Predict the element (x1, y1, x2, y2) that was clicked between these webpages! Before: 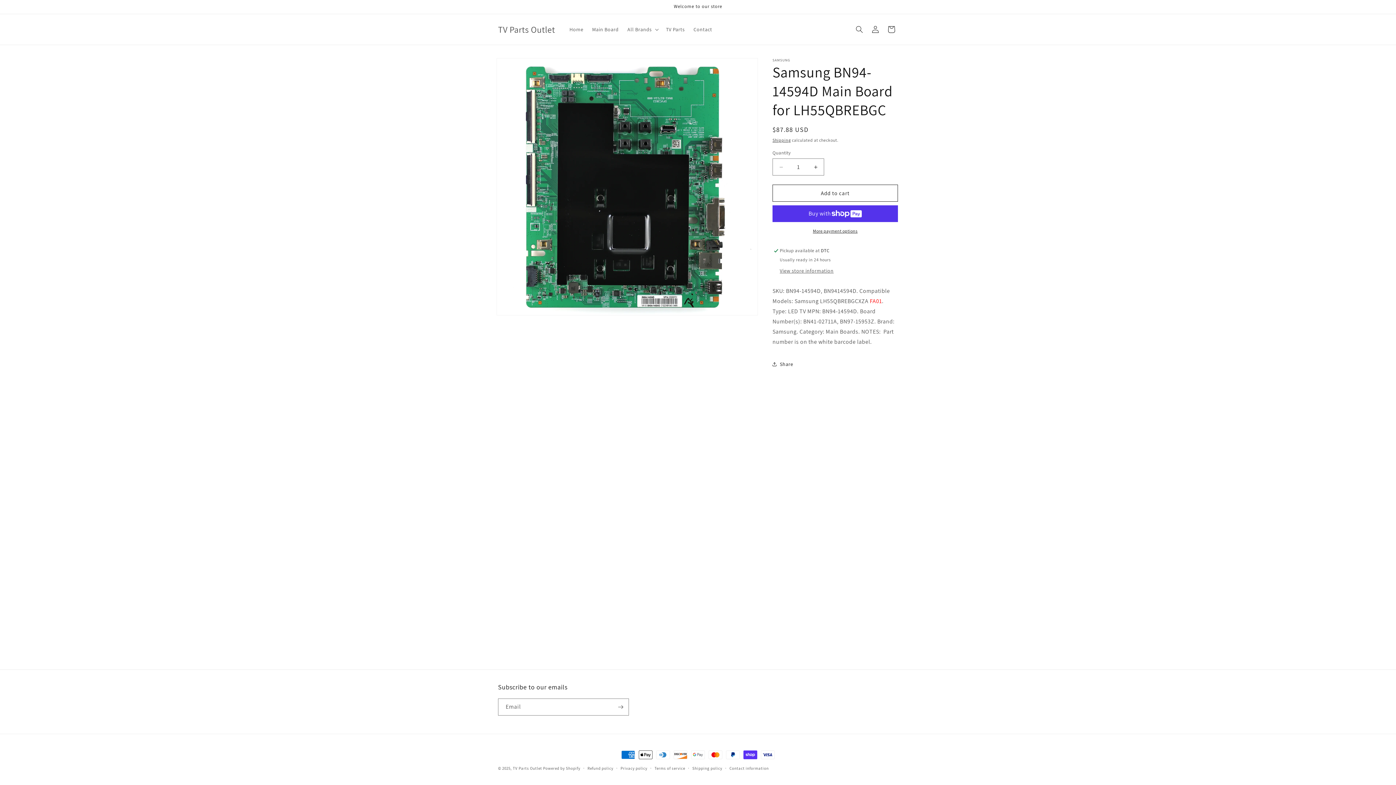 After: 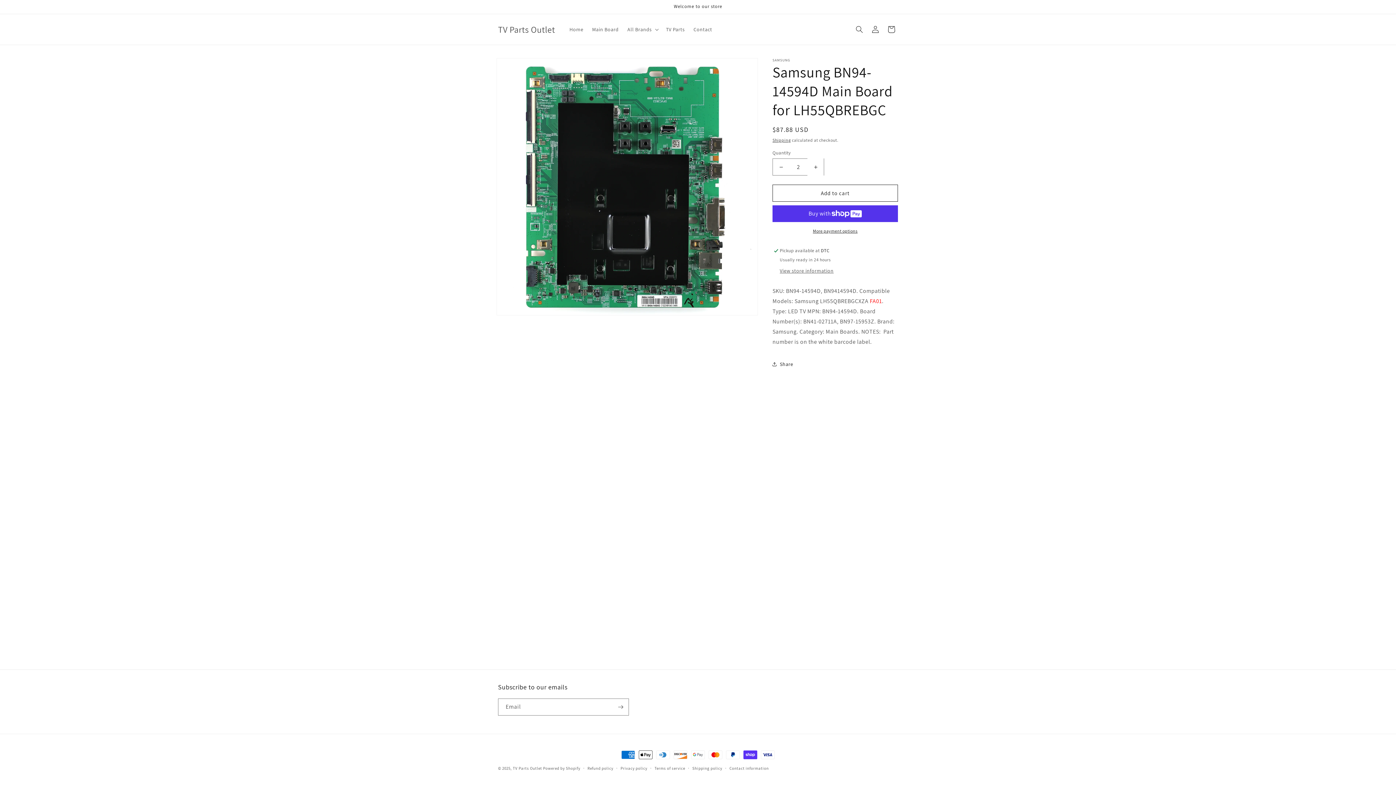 Action: bbox: (807, 158, 824, 175) label: Increase quantity for Samsung BN94-14594D Main Board for LH55QBREBGC